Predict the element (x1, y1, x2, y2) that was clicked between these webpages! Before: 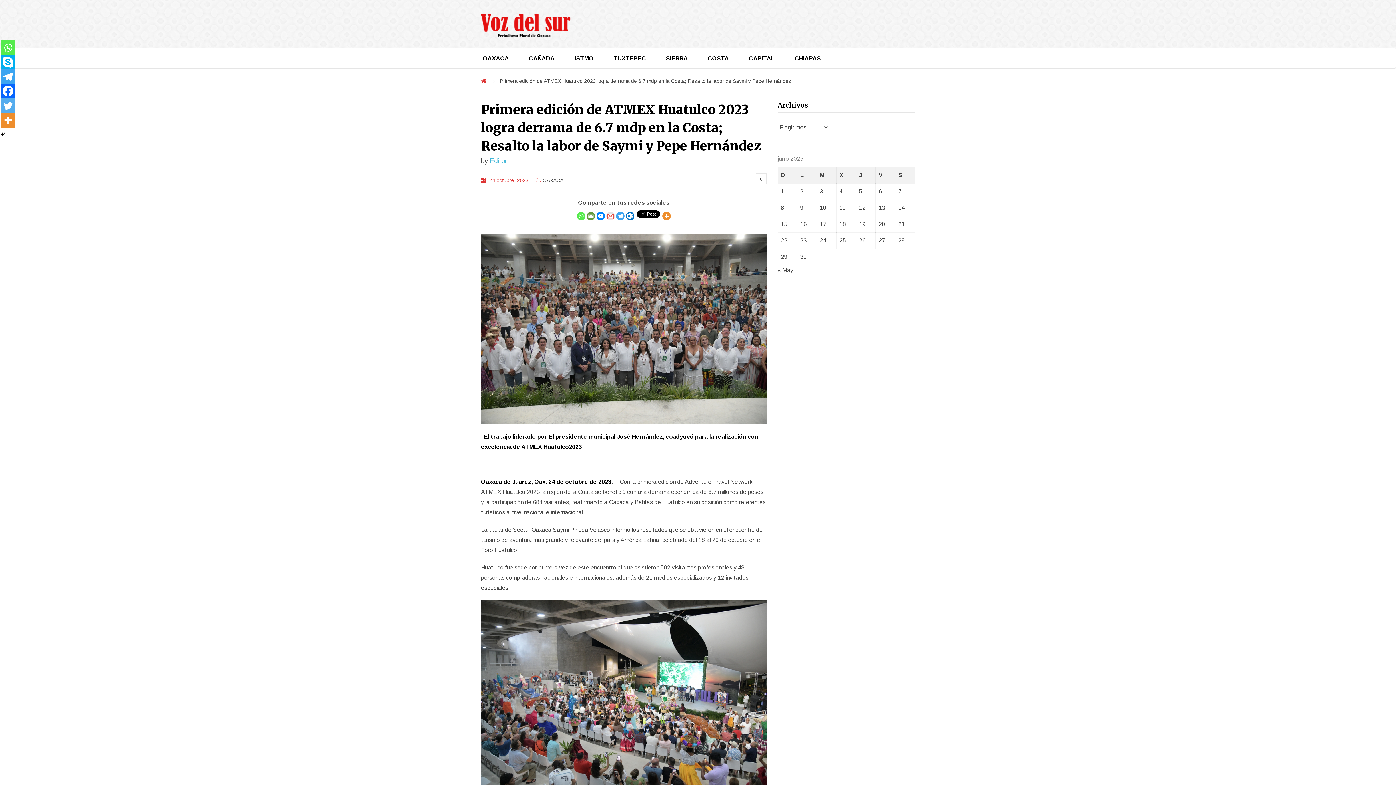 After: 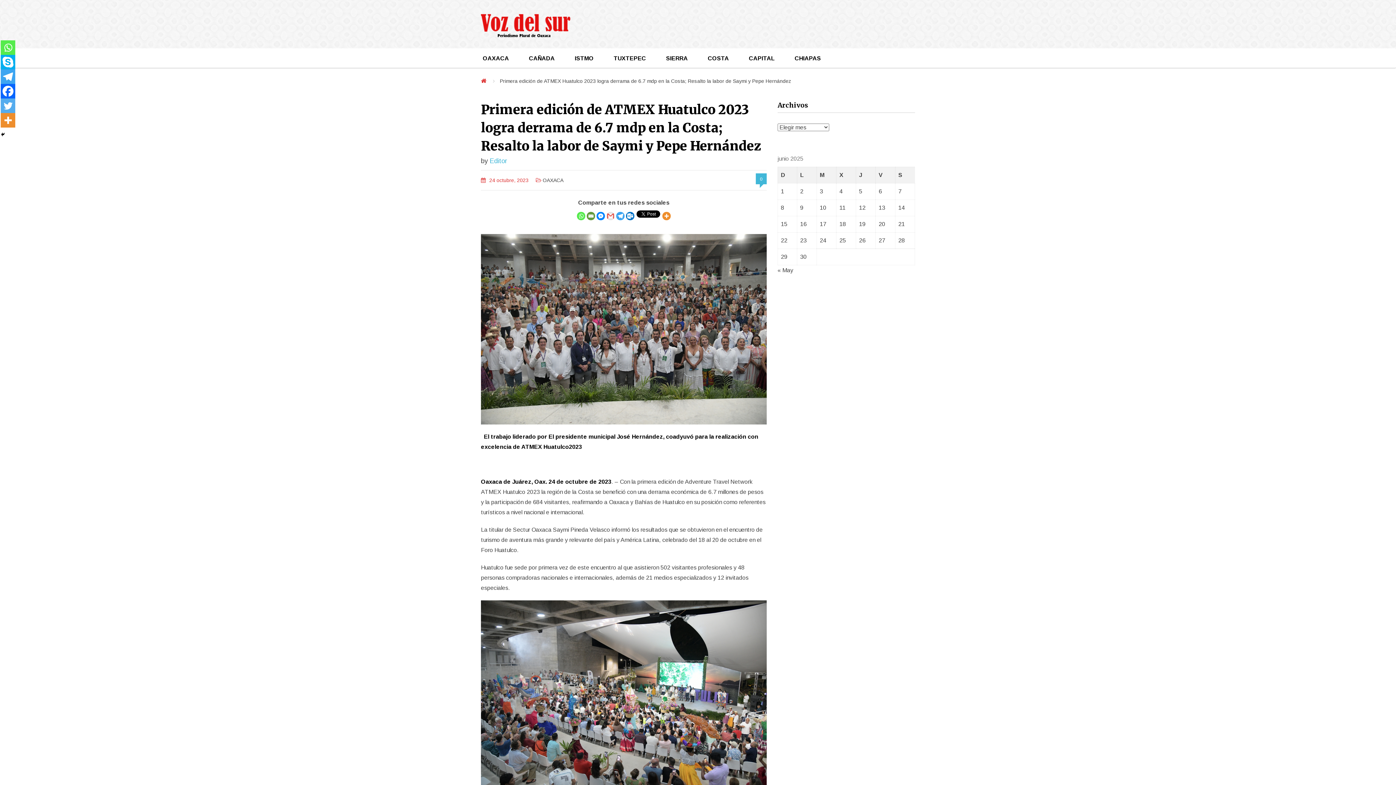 Action: label: 0 bbox: (756, 173, 766, 184)